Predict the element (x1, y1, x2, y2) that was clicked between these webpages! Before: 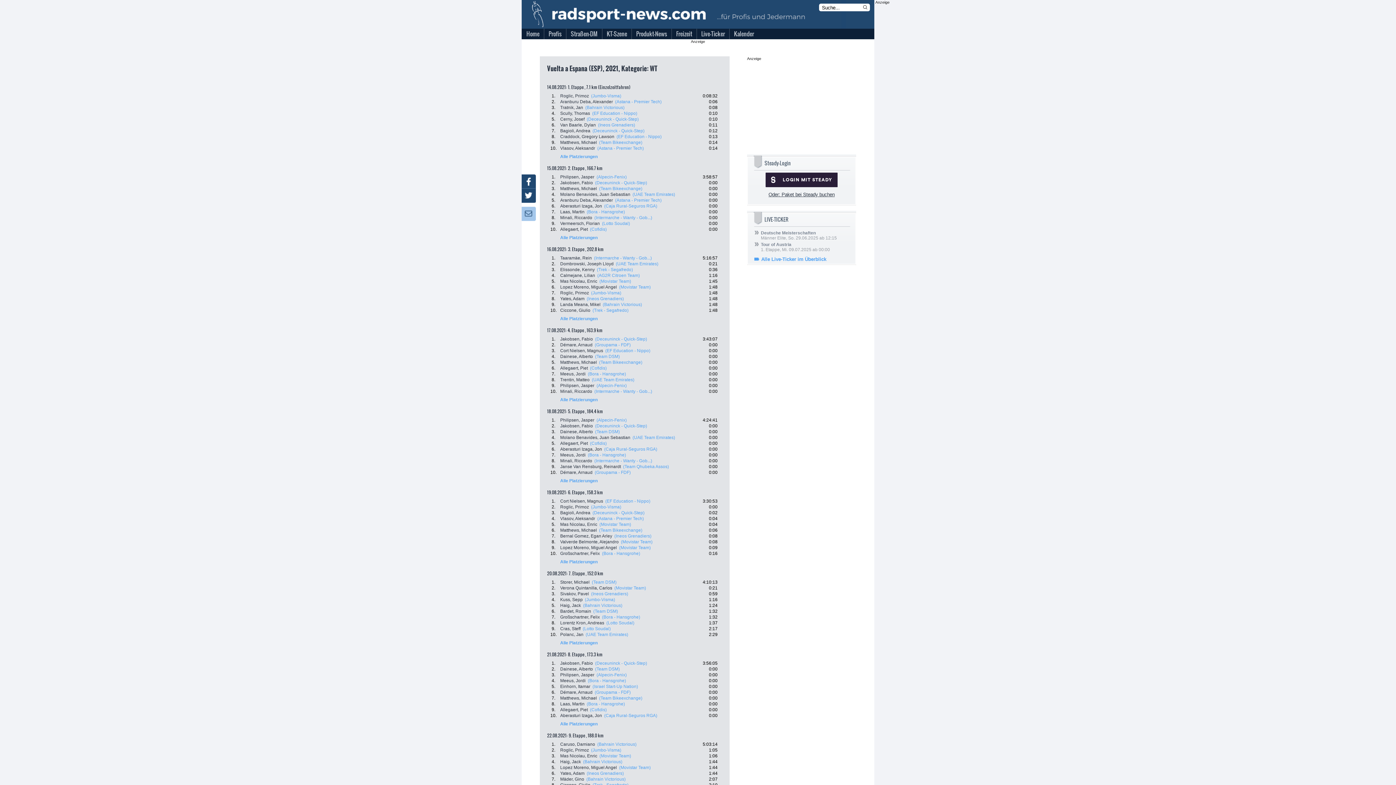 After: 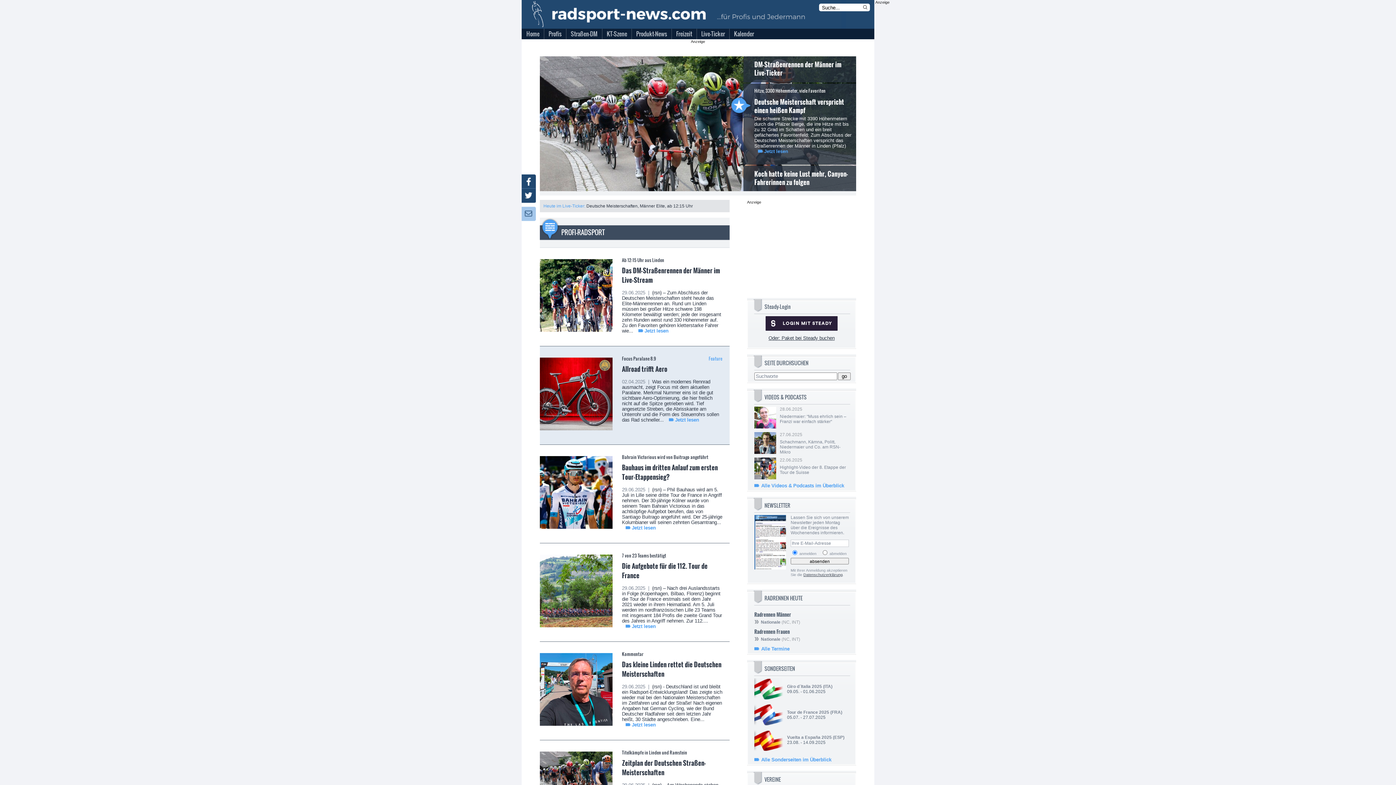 Action: bbox: (521, 27, 544, 39) label: Home